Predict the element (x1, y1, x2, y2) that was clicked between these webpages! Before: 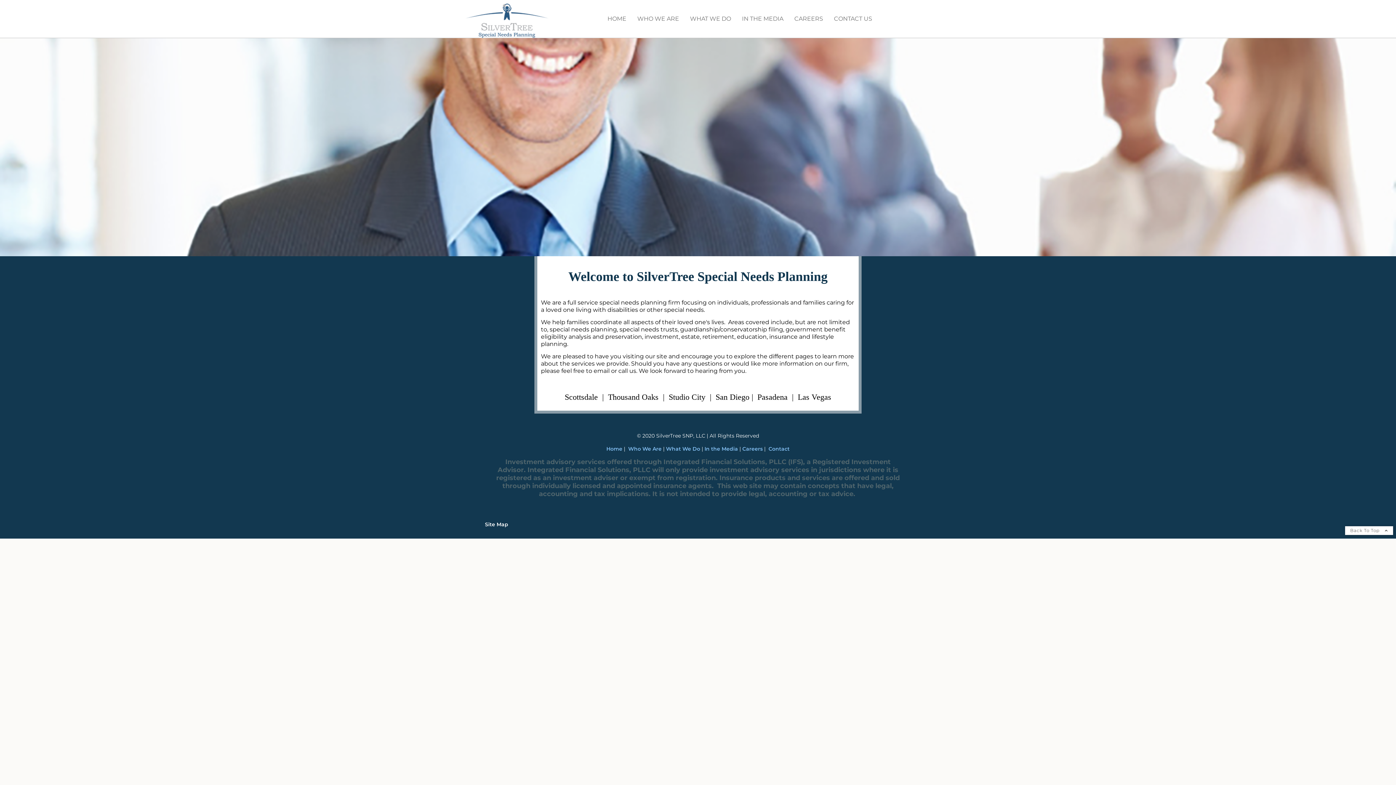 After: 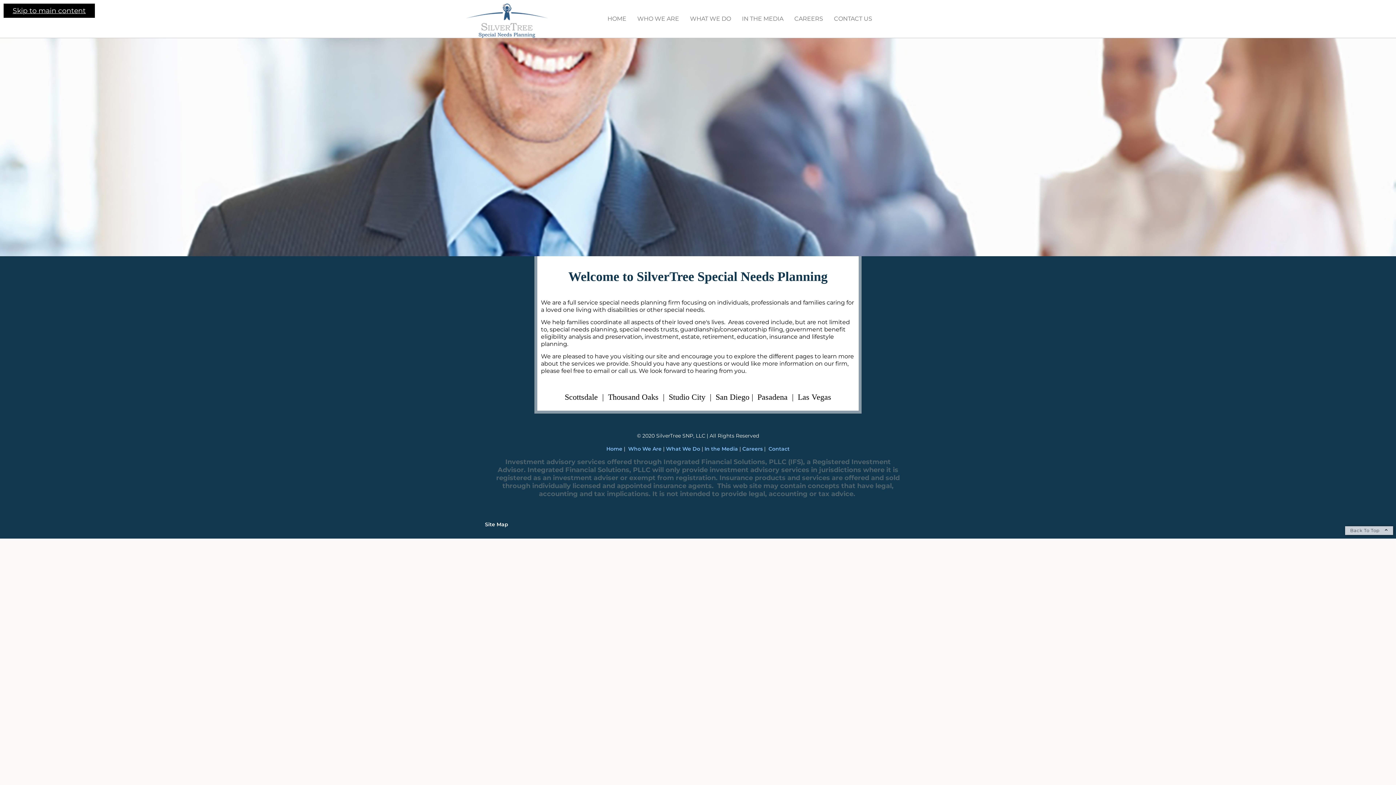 Action: label: Back To Top  bbox: (1345, 526, 1393, 535)